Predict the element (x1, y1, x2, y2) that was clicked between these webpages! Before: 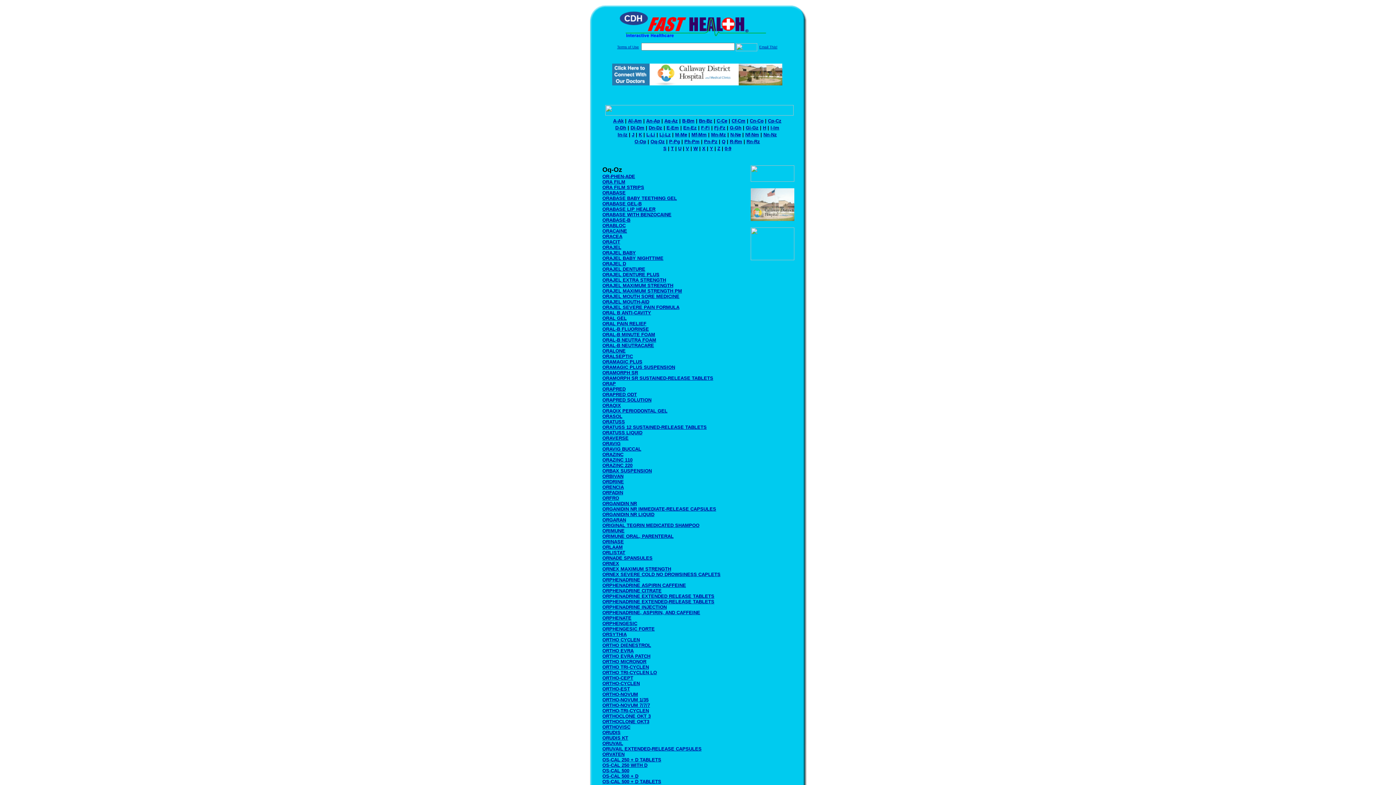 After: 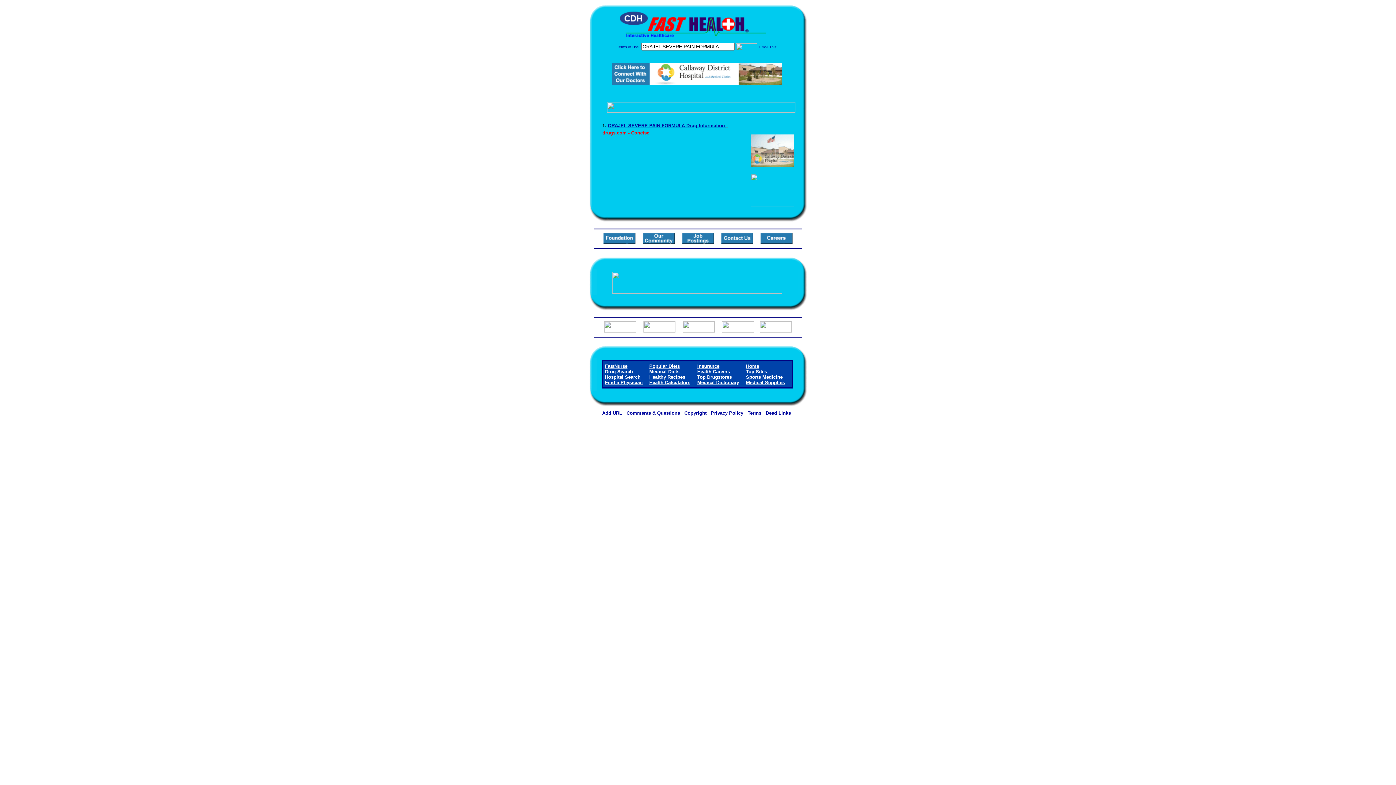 Action: bbox: (602, 304, 679, 310) label: ORAJEL SEVERE PAIN FORMULA